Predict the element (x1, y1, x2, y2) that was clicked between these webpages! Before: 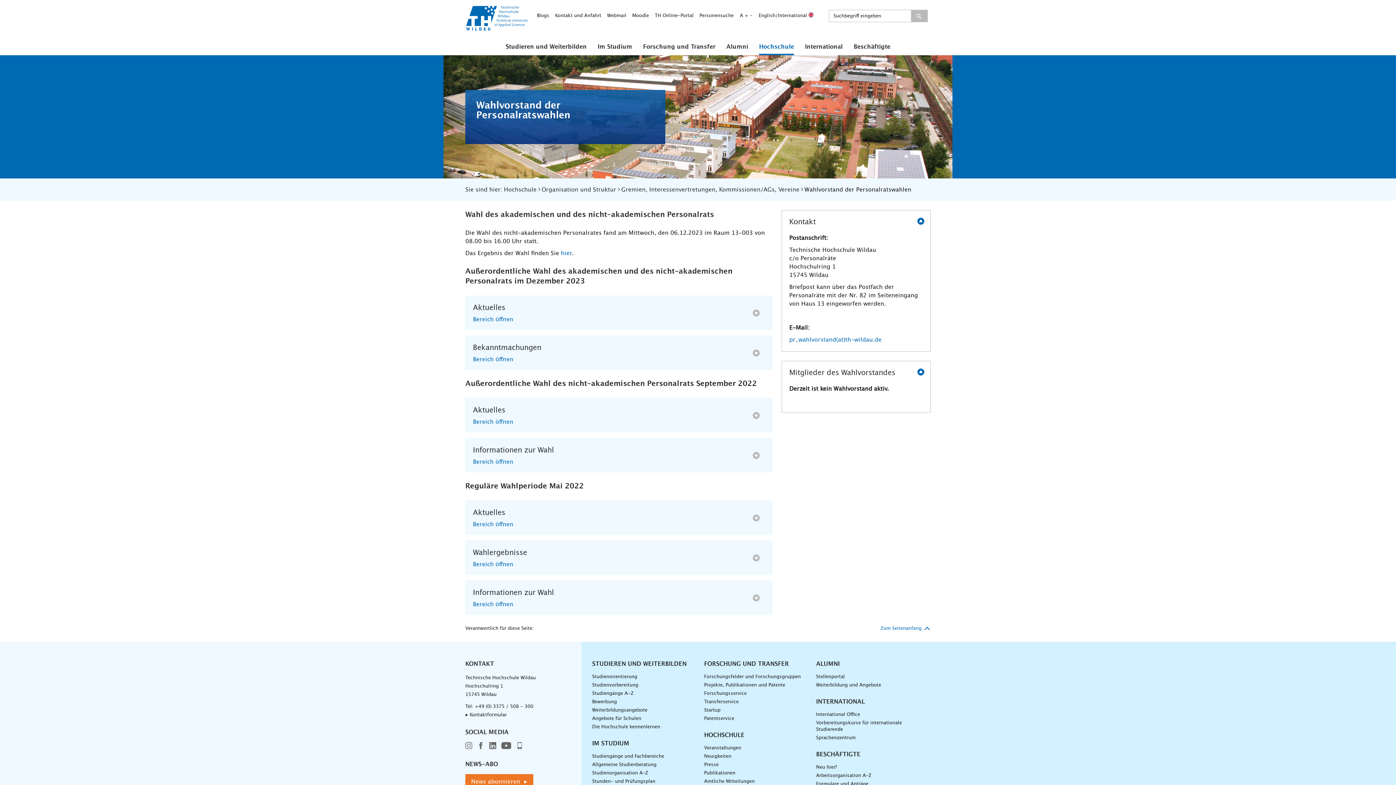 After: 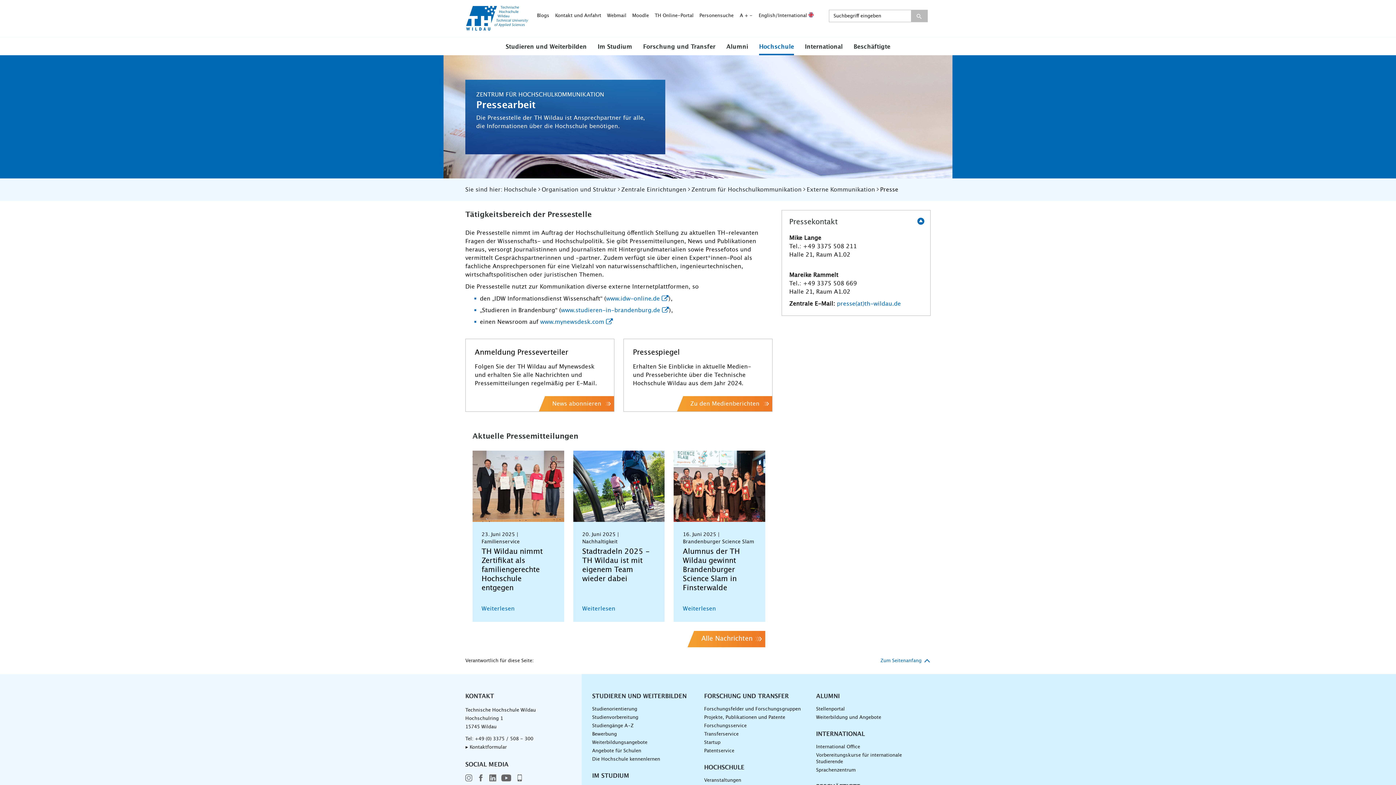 Action: bbox: (704, 762, 808, 768) label: Presse